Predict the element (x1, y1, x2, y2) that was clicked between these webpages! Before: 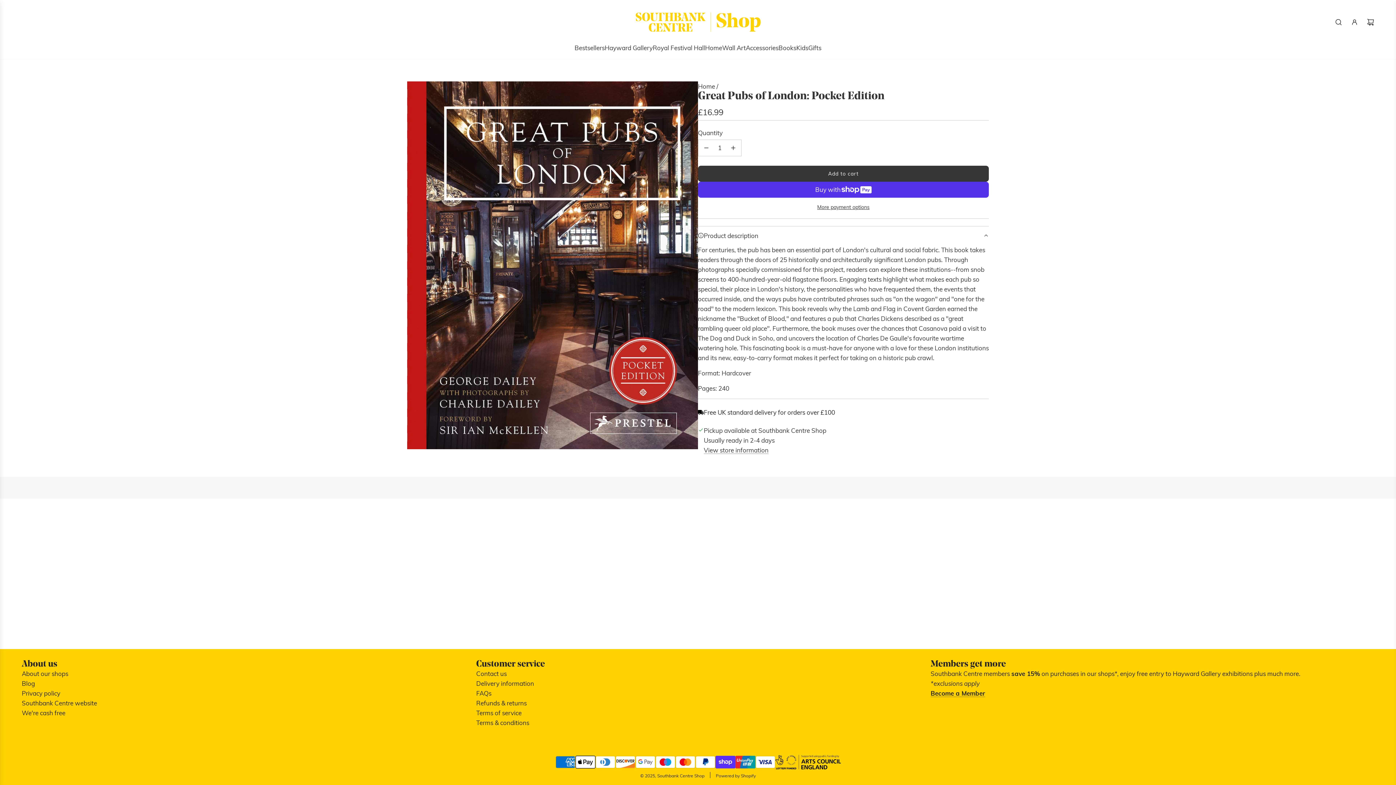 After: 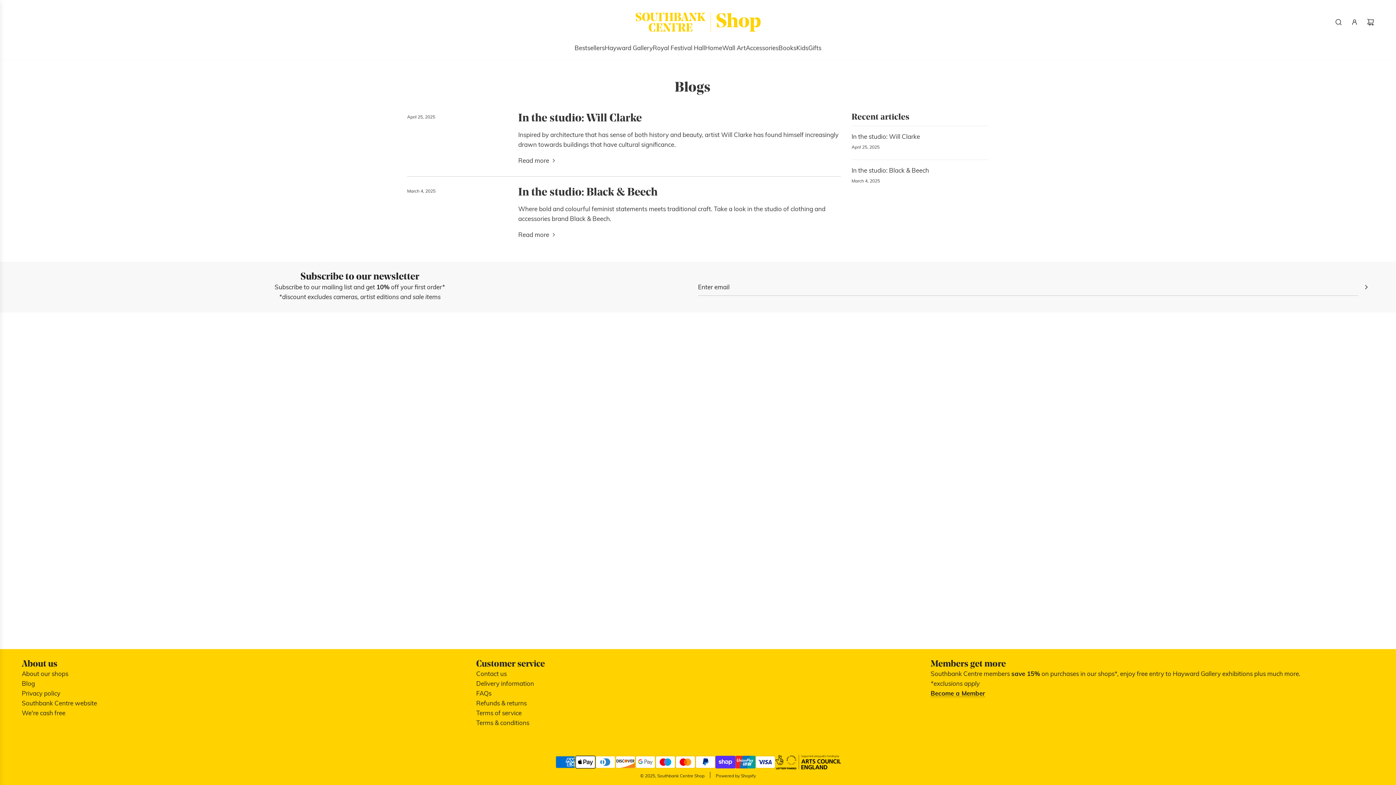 Action: label: Blog bbox: (21, 679, 34, 687)